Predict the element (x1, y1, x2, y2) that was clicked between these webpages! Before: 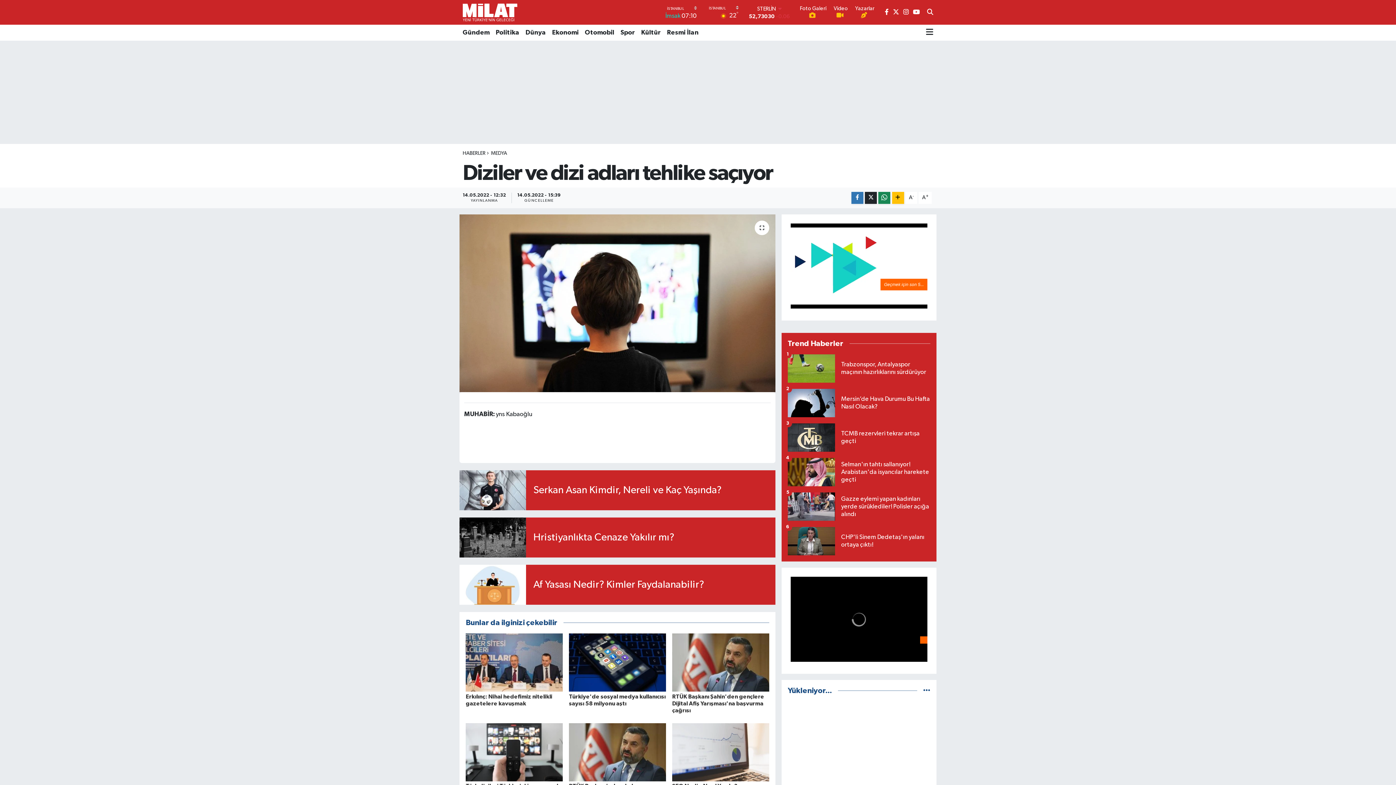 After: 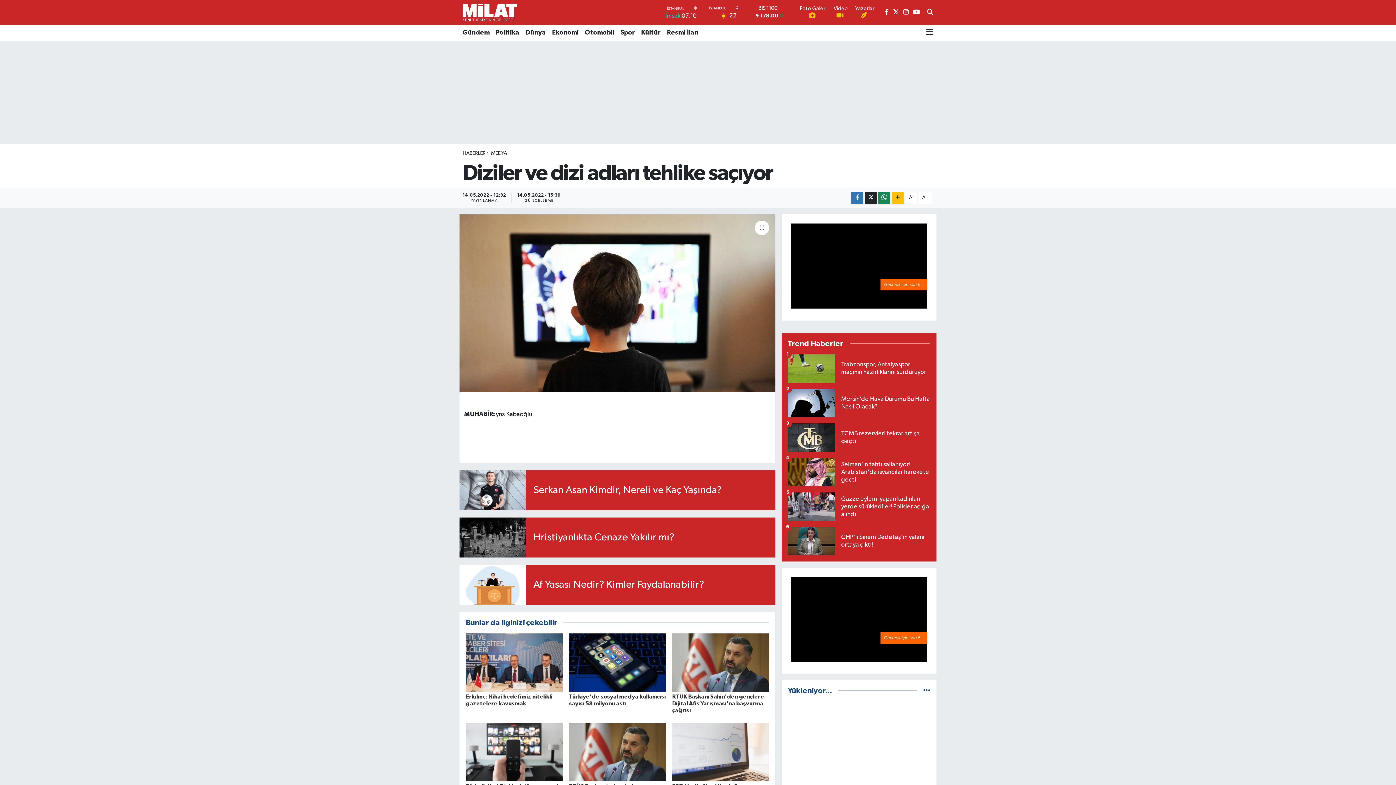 Action: label: Af Yasası Nedir? Kimler Faydalanabilir? bbox: (459, 565, 775, 605)